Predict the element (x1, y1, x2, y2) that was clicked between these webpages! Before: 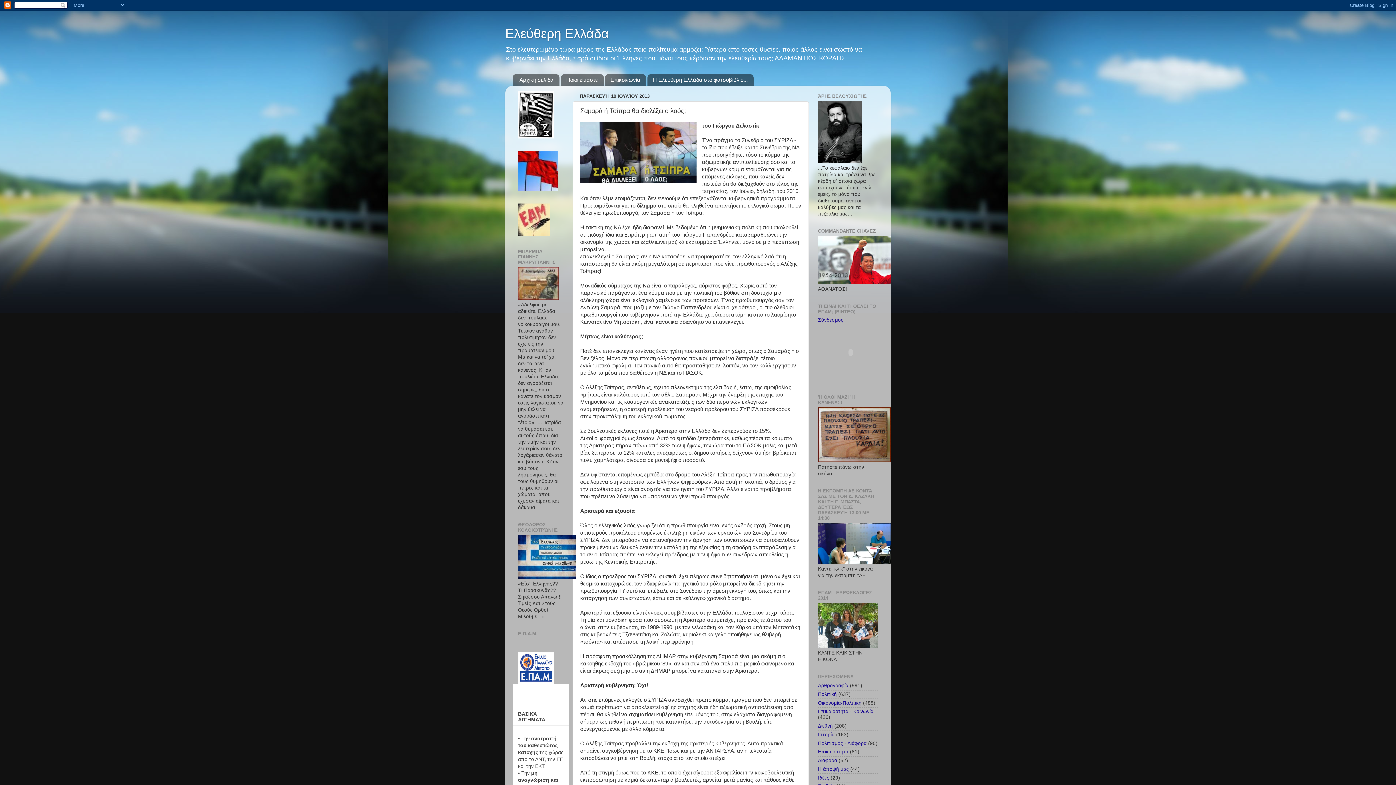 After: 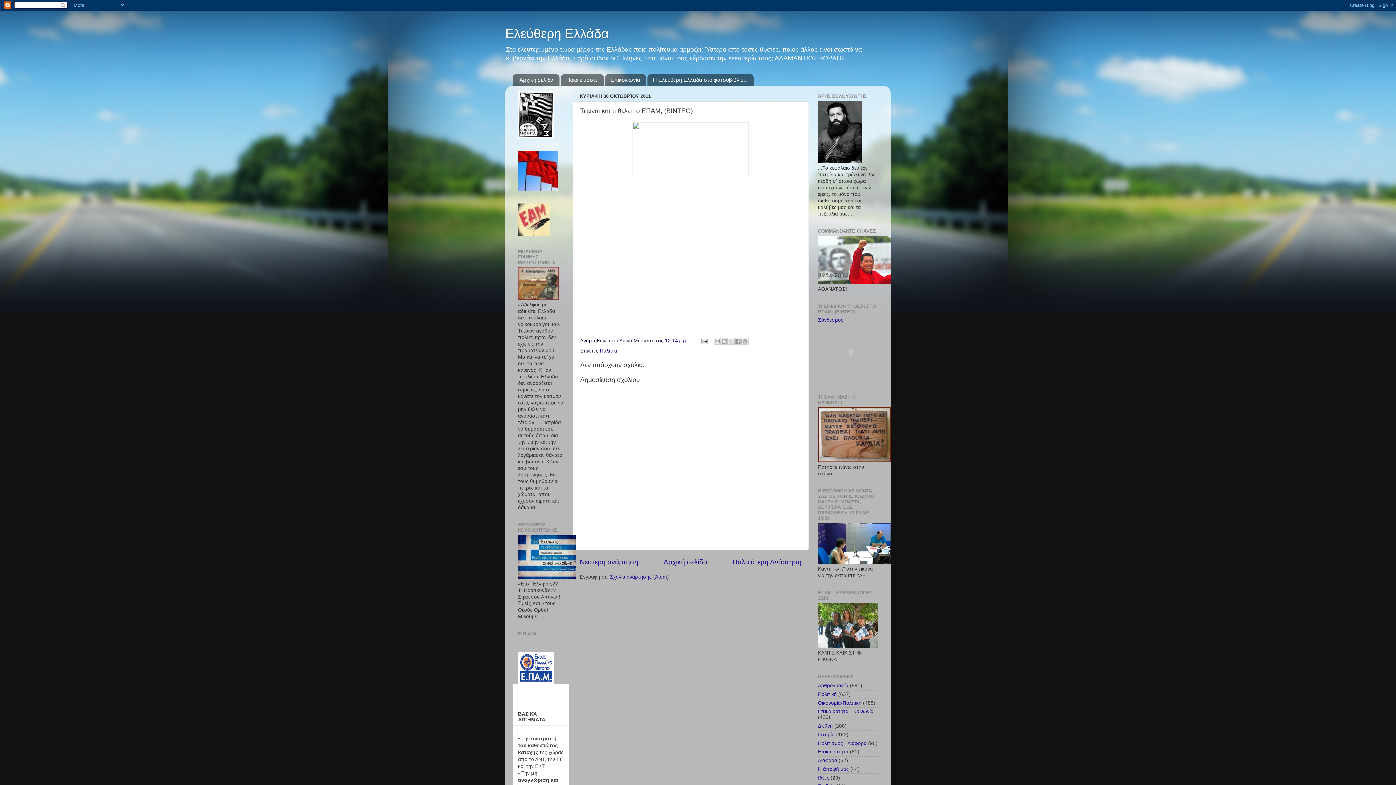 Action: label: Σύνδεσμος bbox: (818, 317, 843, 322)